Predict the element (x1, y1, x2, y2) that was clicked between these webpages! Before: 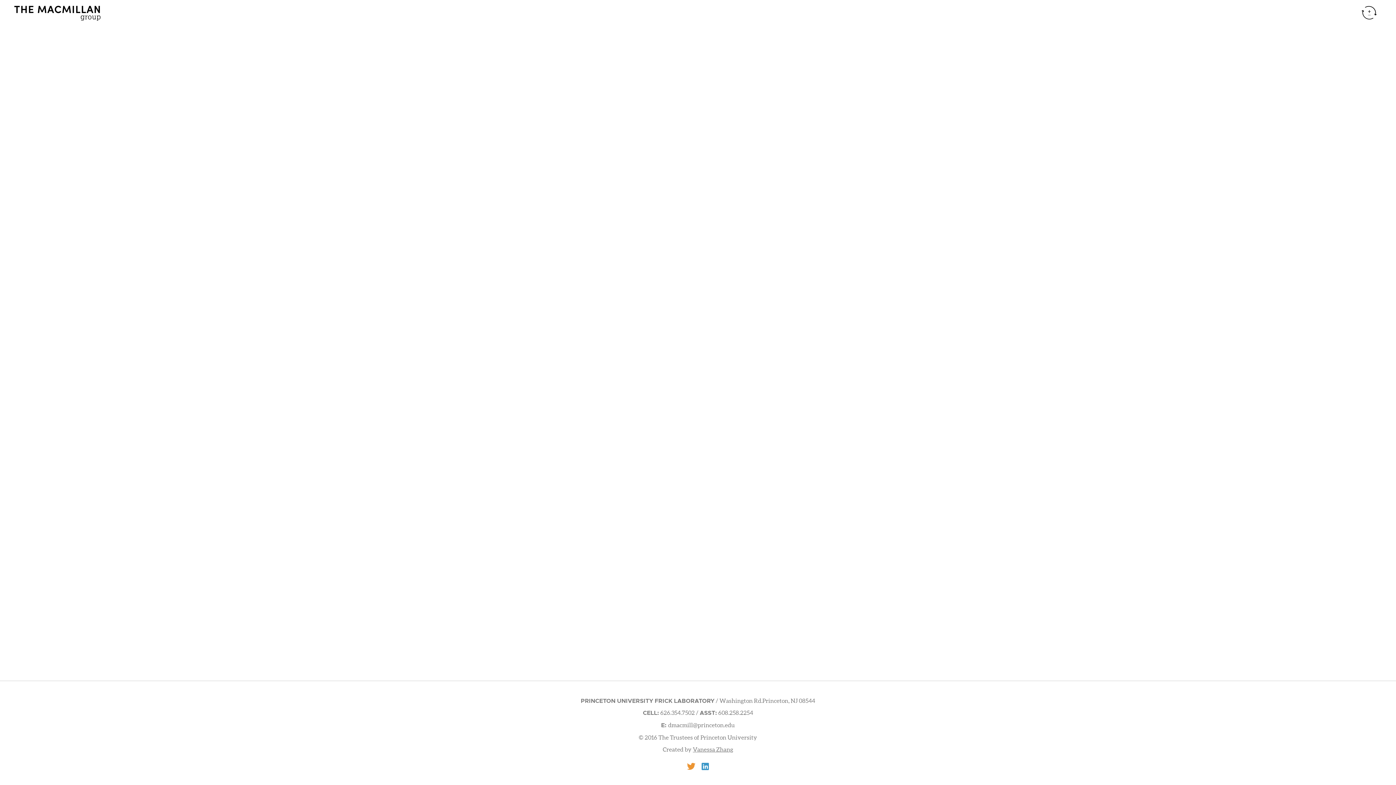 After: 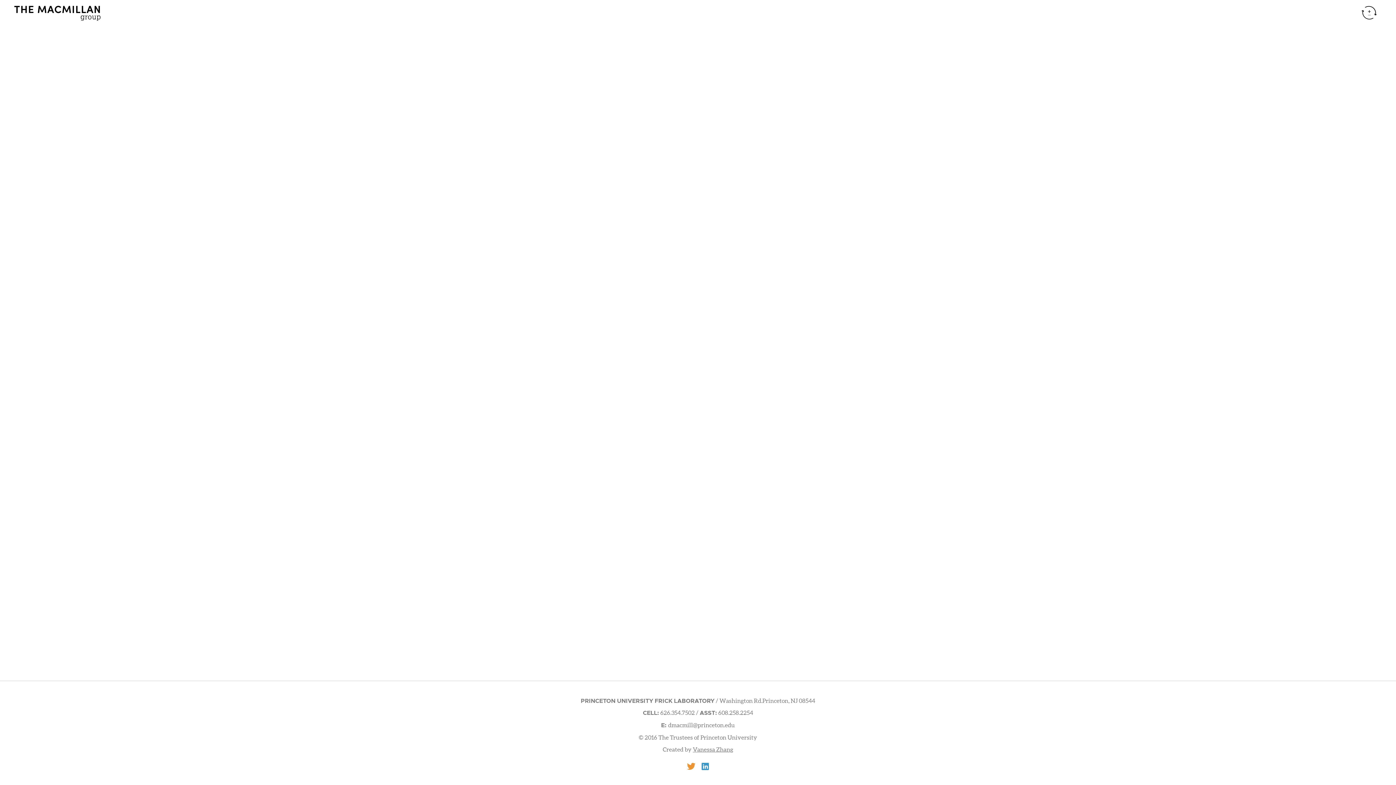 Action: bbox: (693, 746, 733, 753) label: Vanessa Zhang